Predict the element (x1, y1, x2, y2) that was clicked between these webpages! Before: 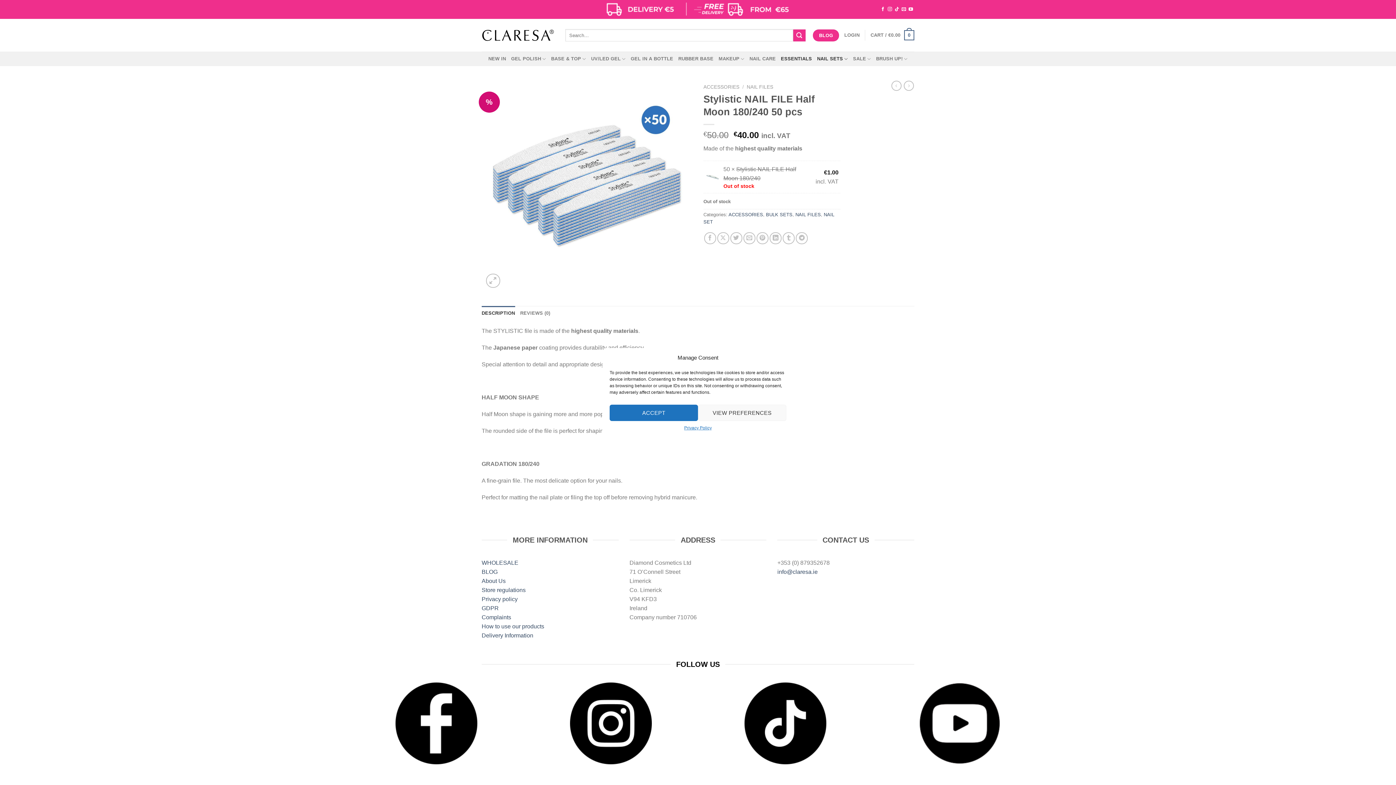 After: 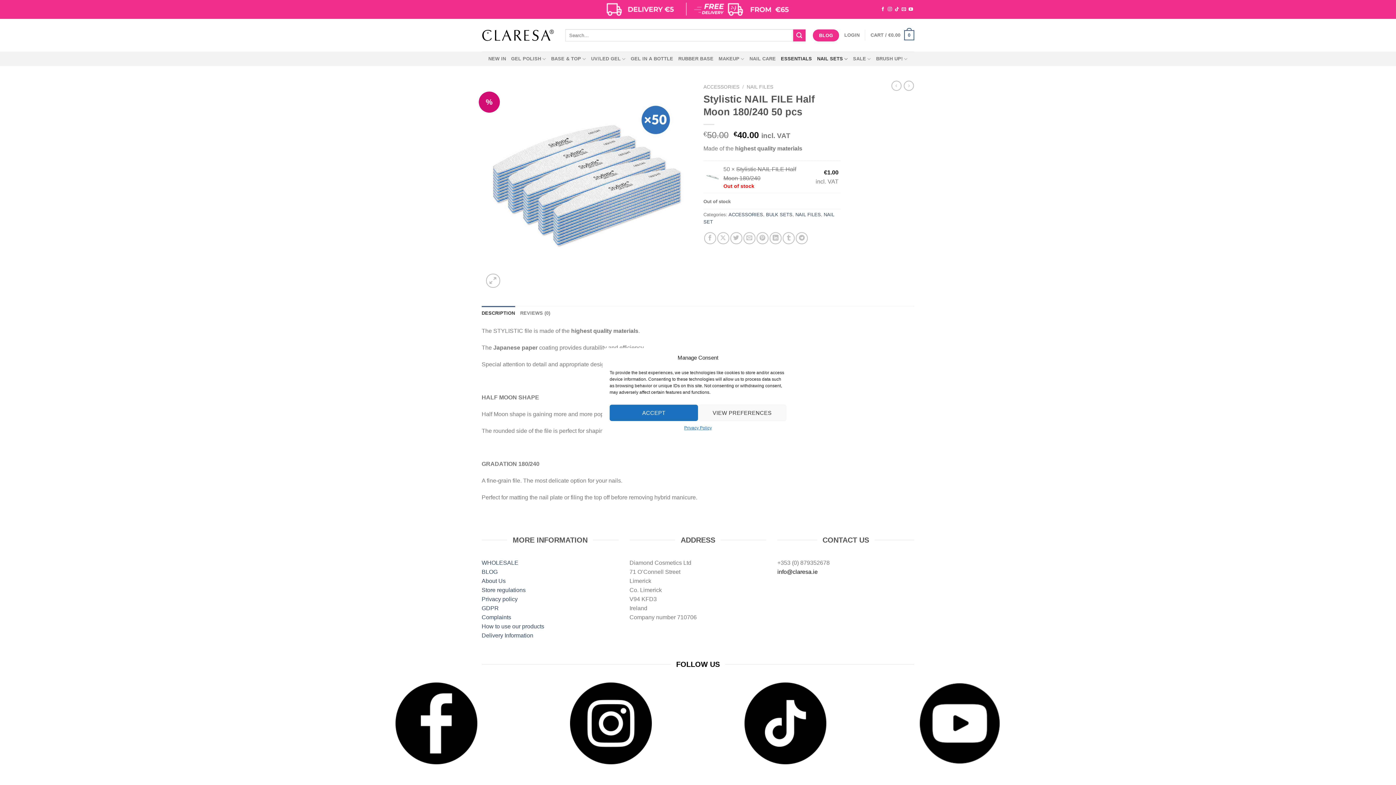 Action: bbox: (777, 569, 817, 575) label: info@claresa.ie